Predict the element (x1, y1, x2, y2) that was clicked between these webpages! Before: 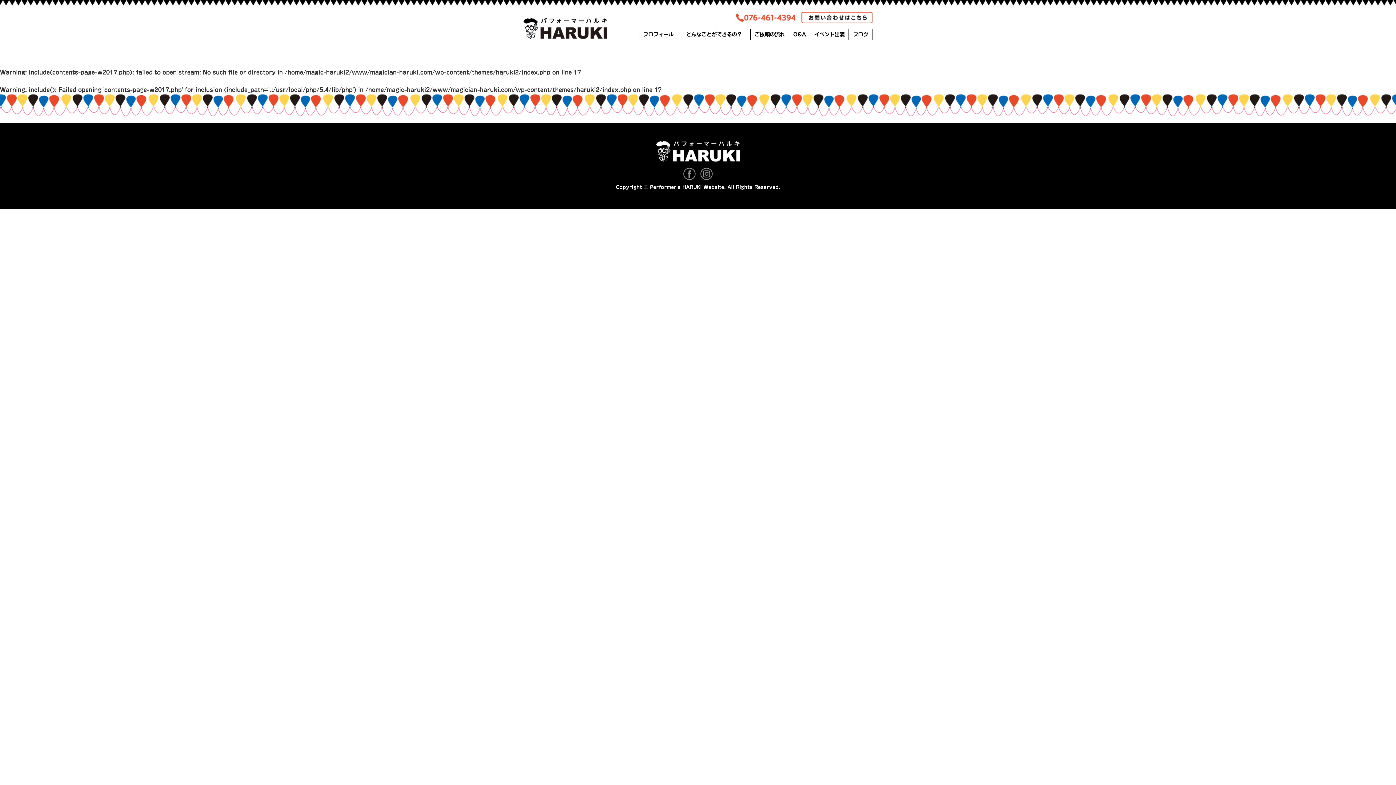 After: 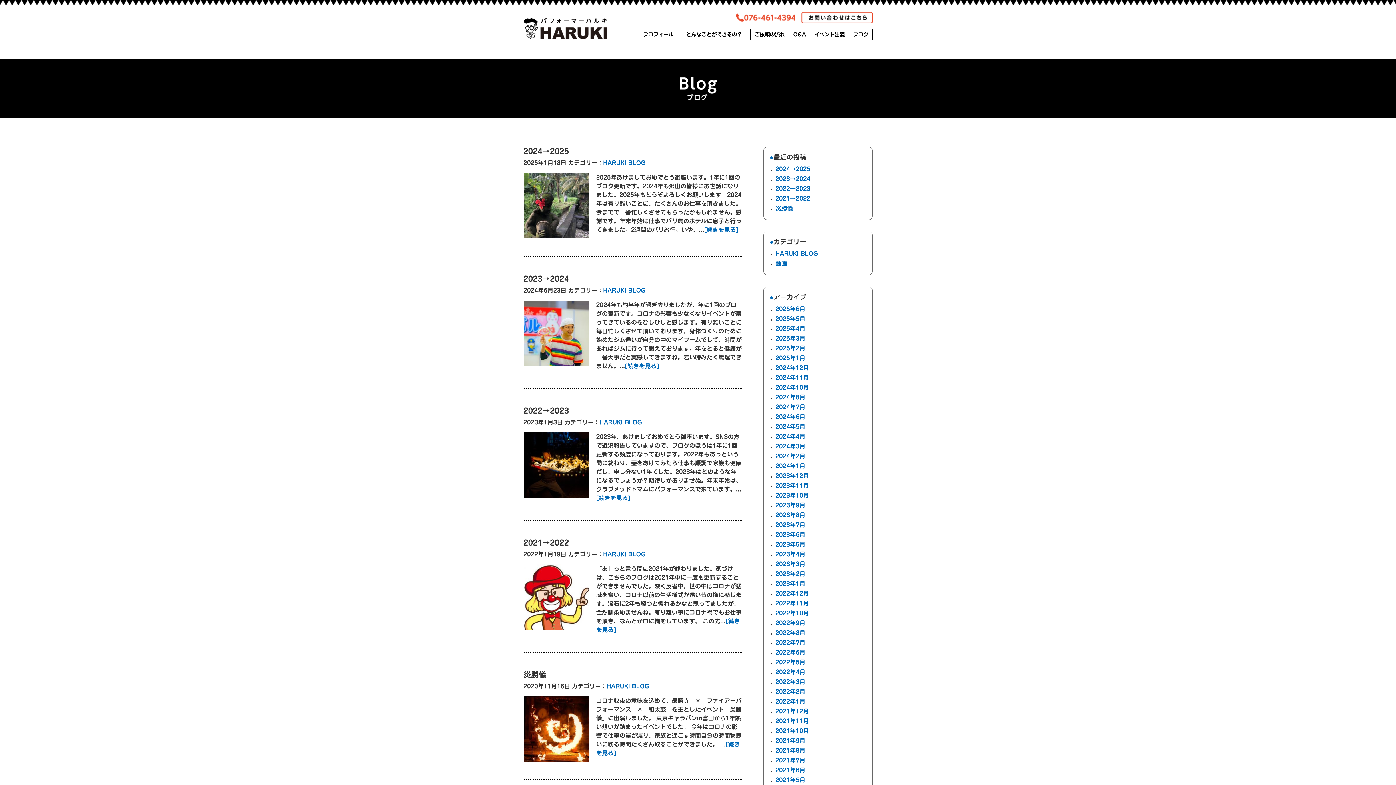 Action: label: ブログ bbox: (848, 29, 872, 39)